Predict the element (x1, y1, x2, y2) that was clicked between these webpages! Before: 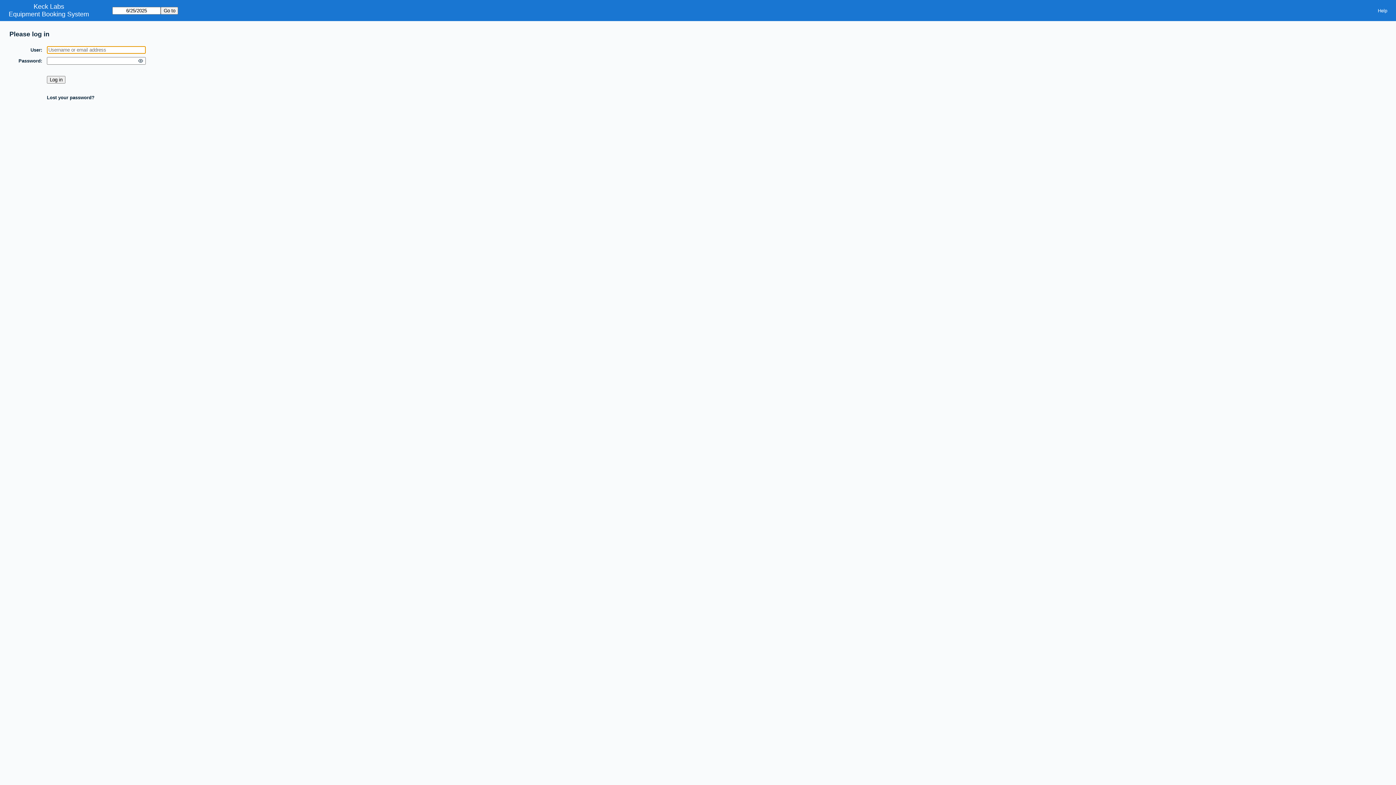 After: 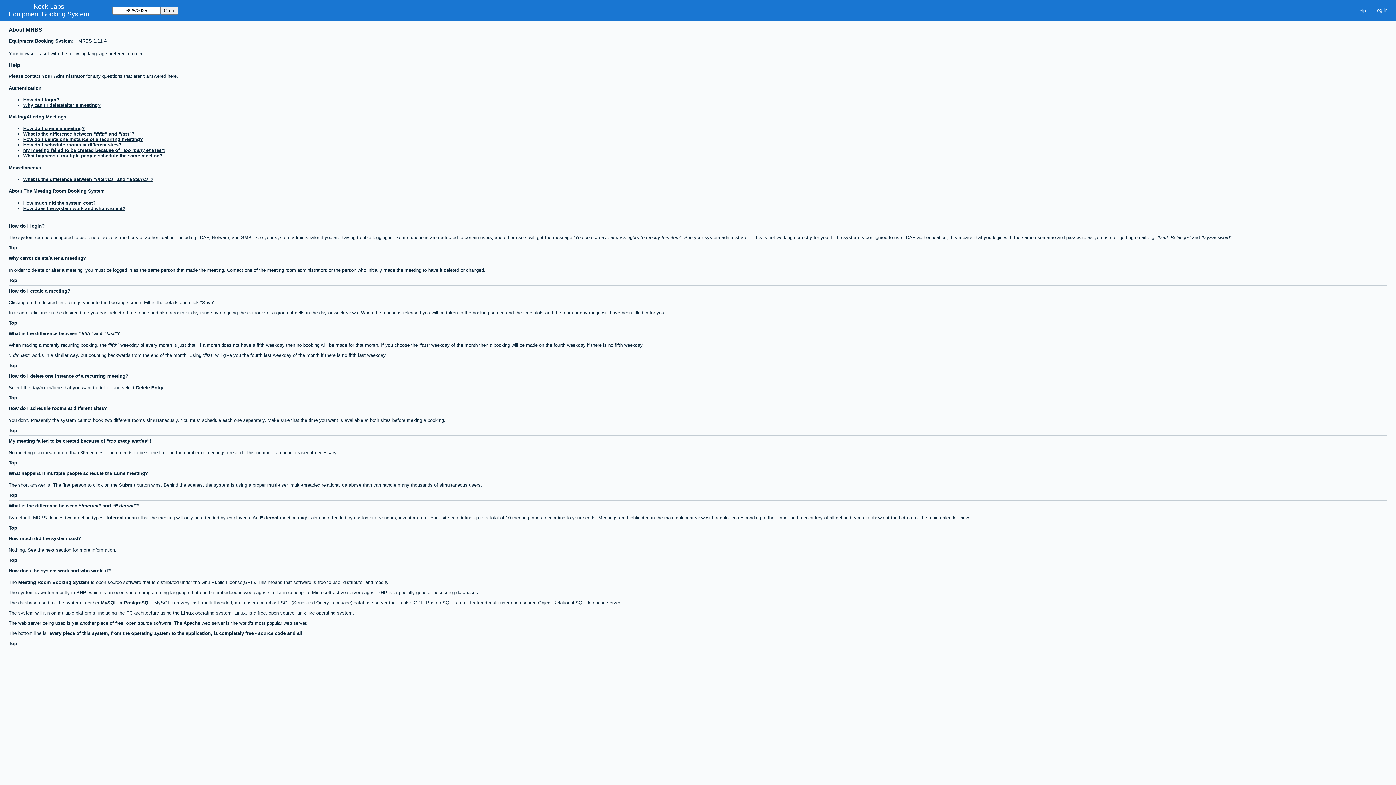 Action: label: Help bbox: (1373, 5, 1392, 15)